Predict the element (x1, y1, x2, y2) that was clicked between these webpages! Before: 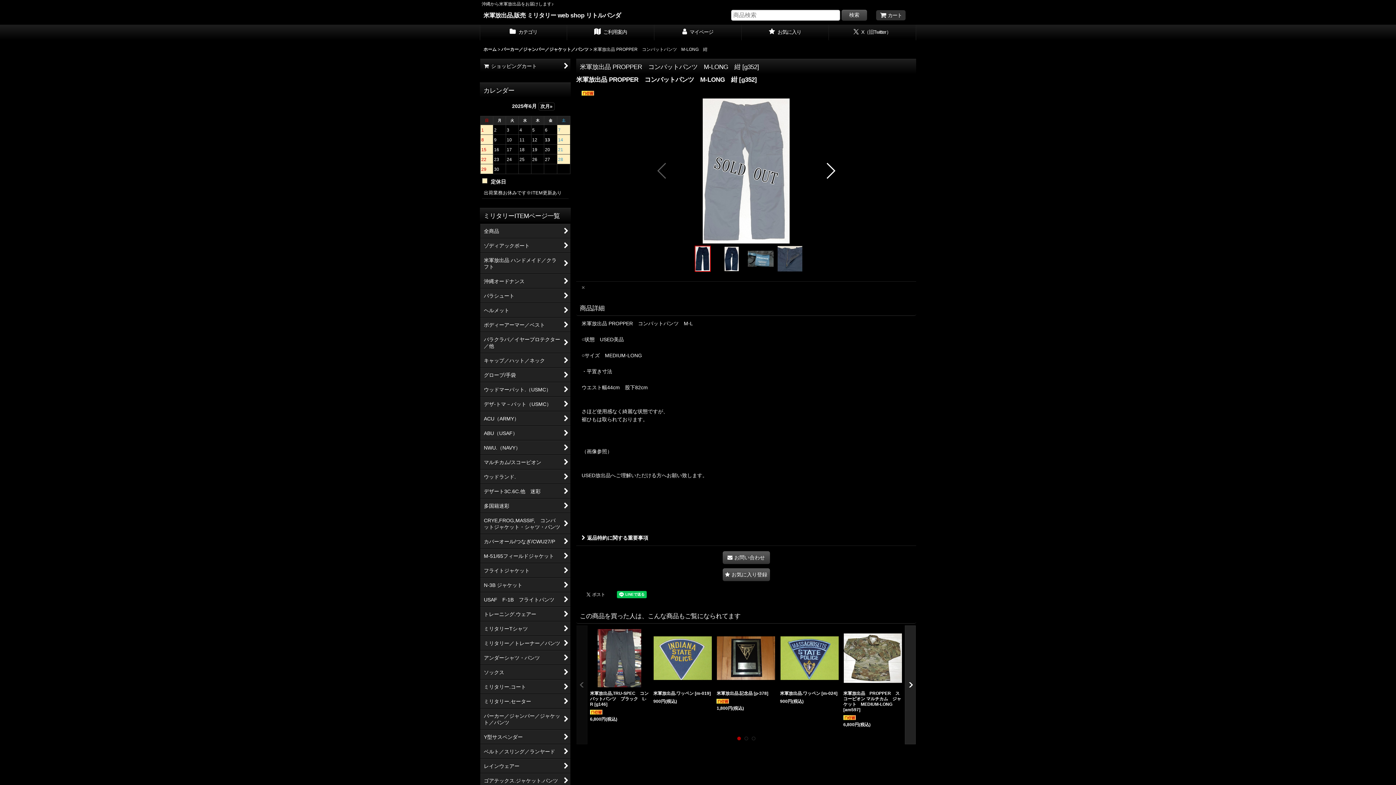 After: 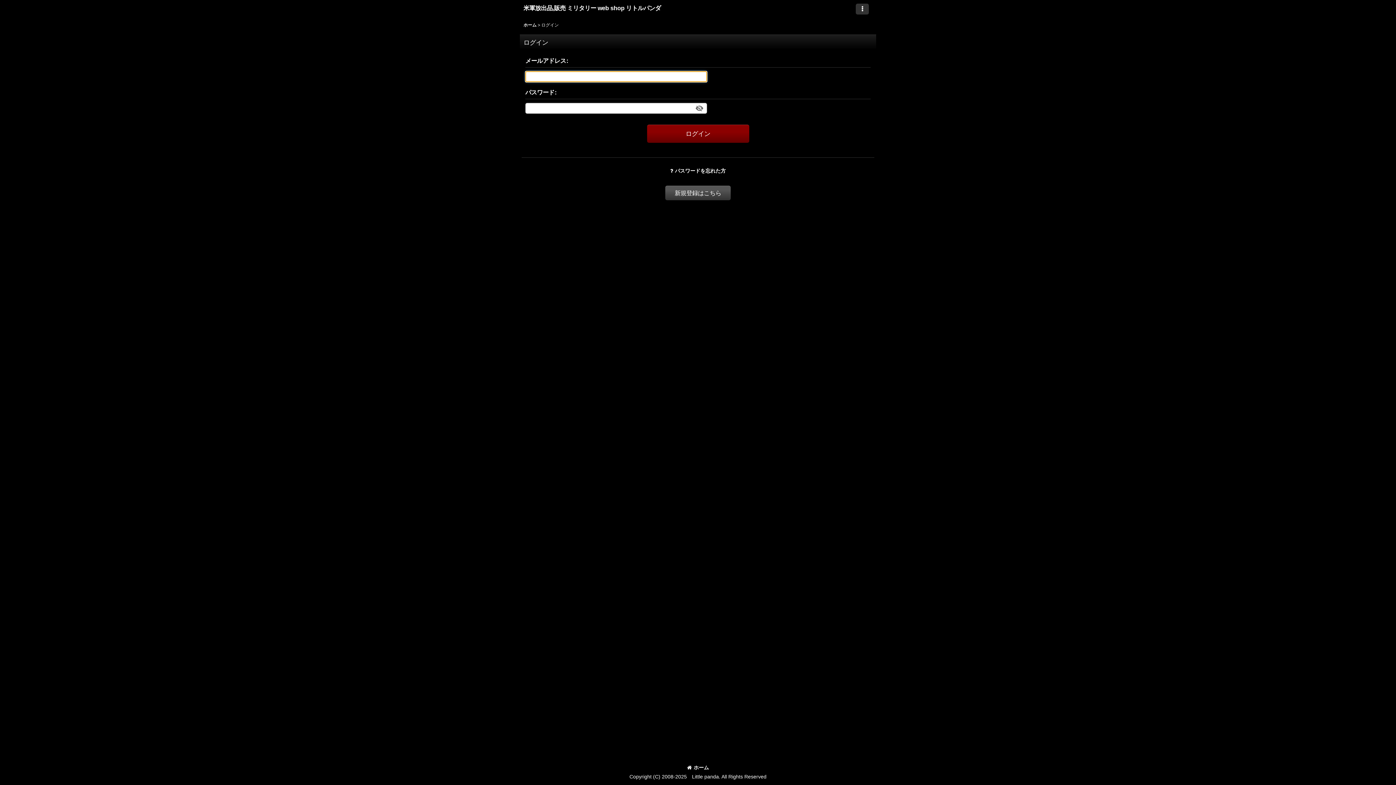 Action: label:  お気に入り bbox: (741, 24, 829, 40)